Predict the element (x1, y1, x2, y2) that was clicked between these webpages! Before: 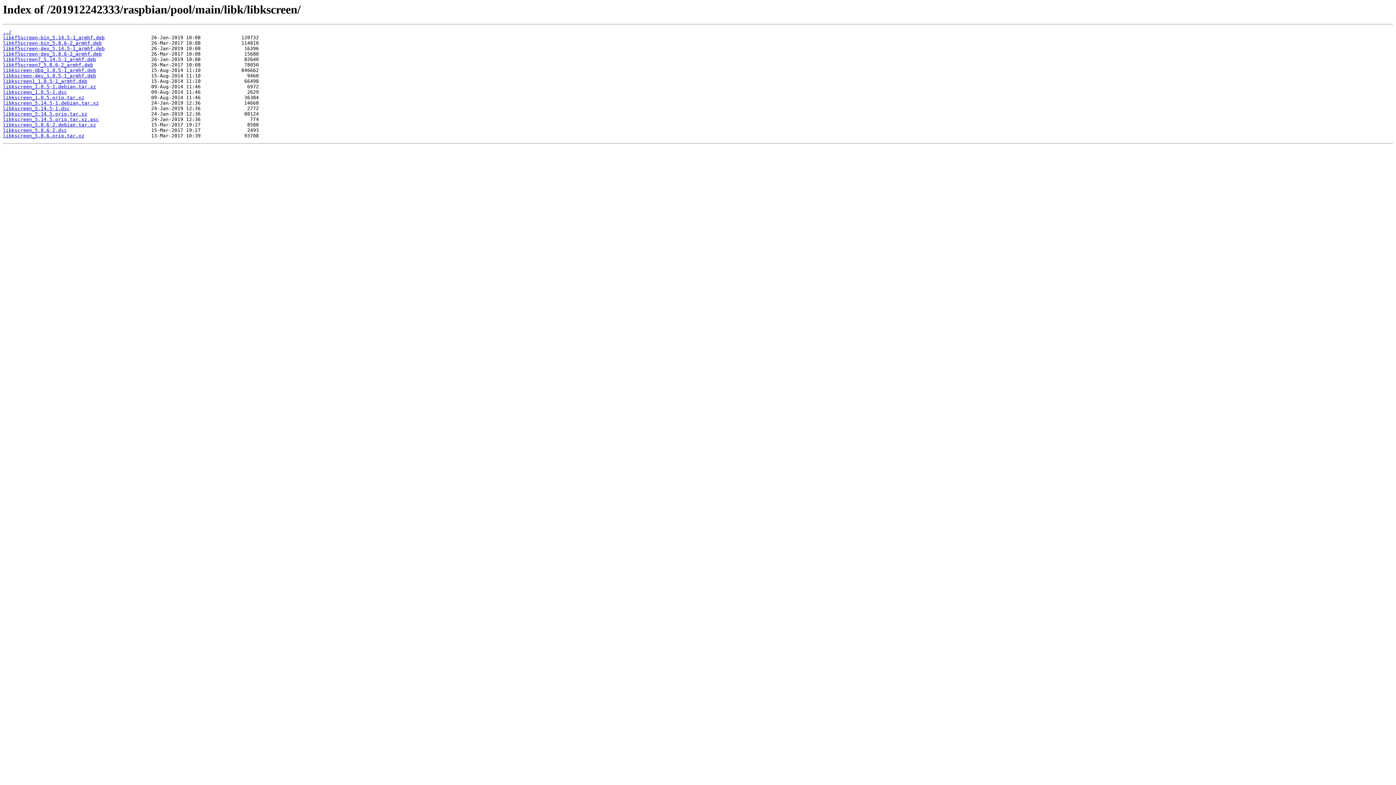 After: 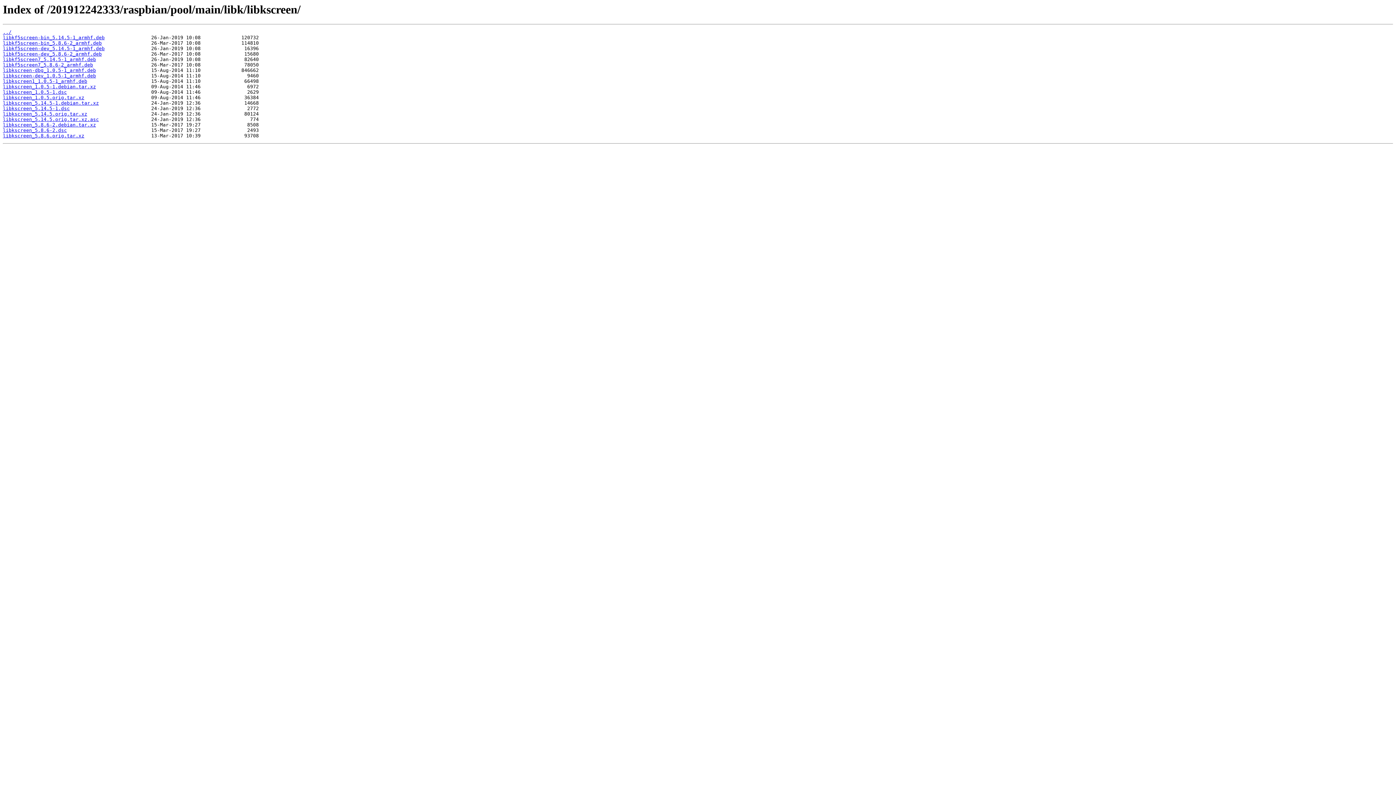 Action: bbox: (2, 84, 96, 89) label: libkscreen_1.0.5-1.debian.tar.xz